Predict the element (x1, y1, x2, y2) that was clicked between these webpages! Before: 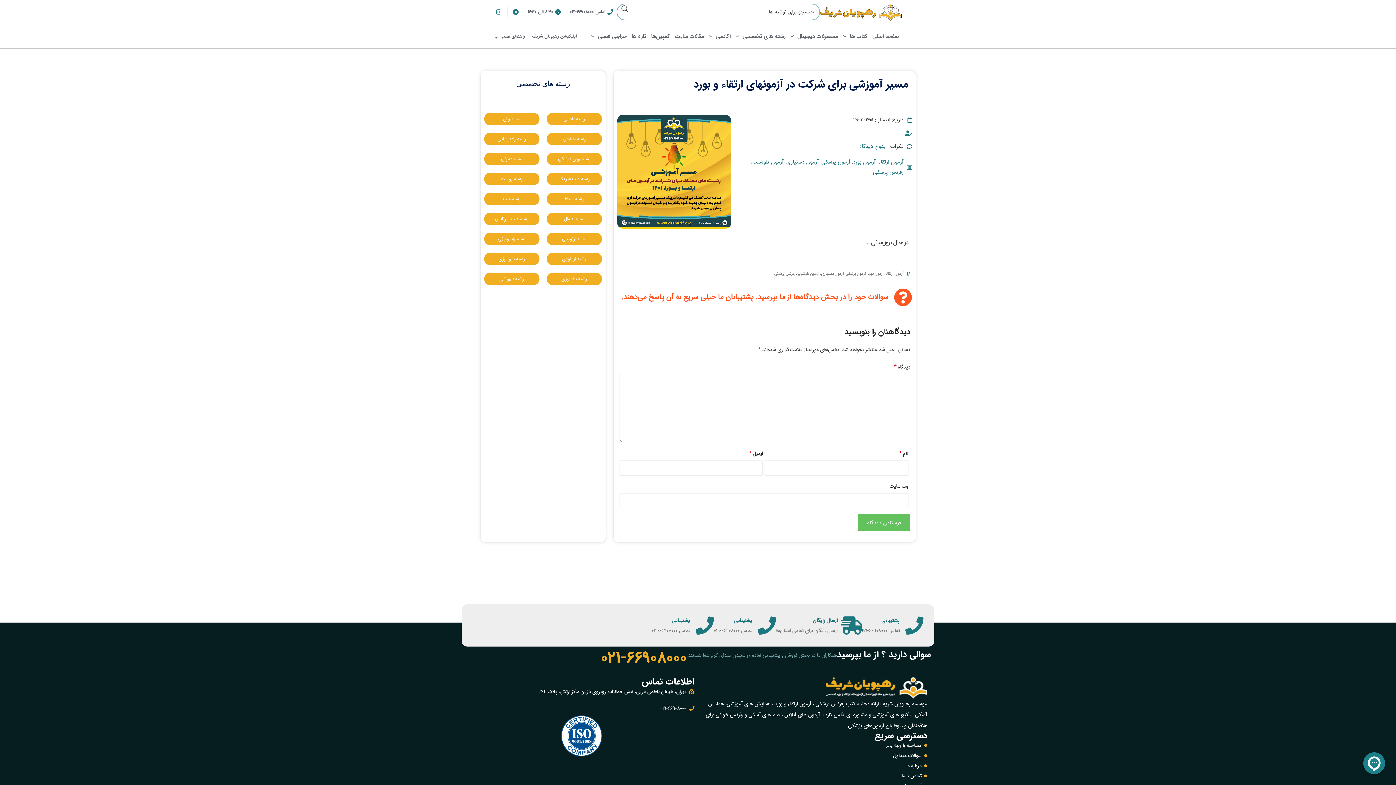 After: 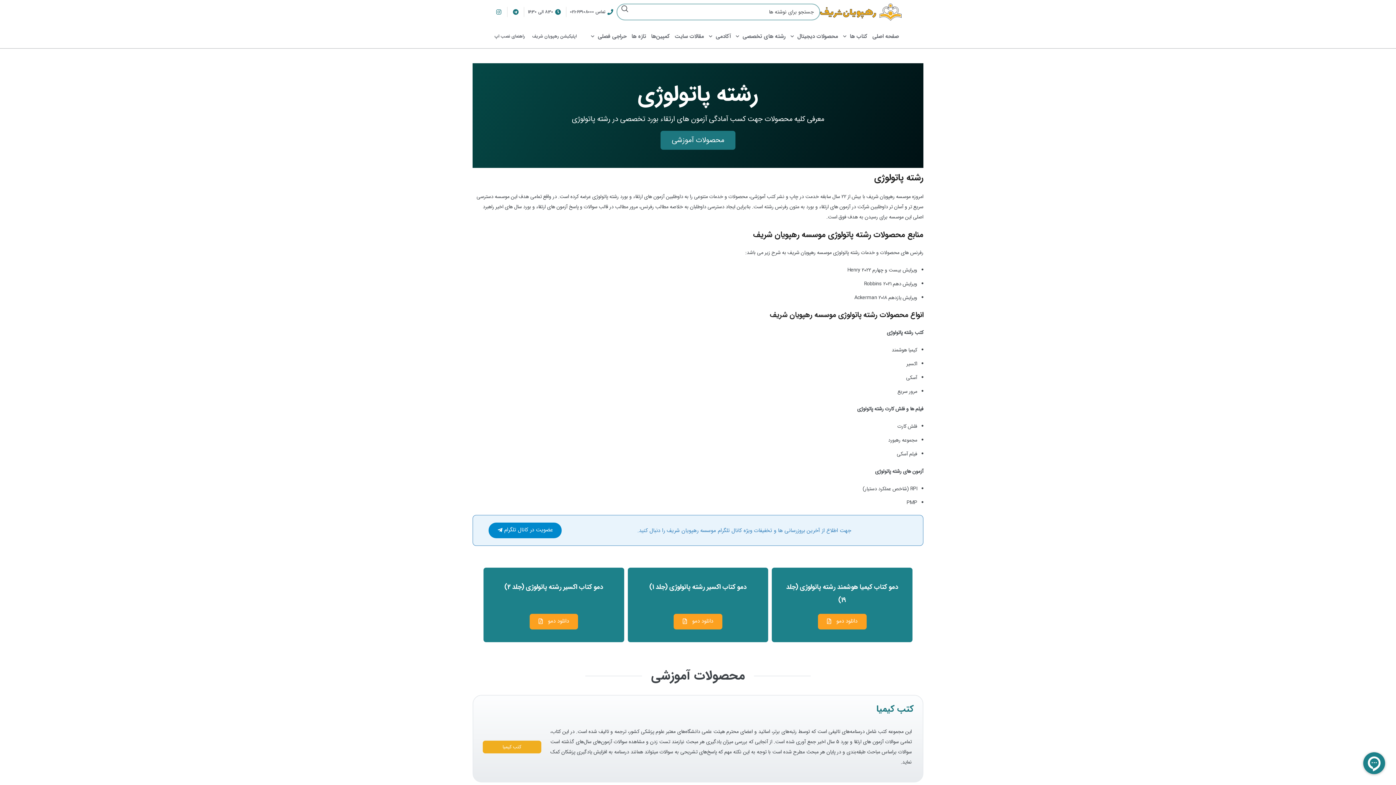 Action: label: رشته پاتولوژی bbox: (546, 272, 602, 285)